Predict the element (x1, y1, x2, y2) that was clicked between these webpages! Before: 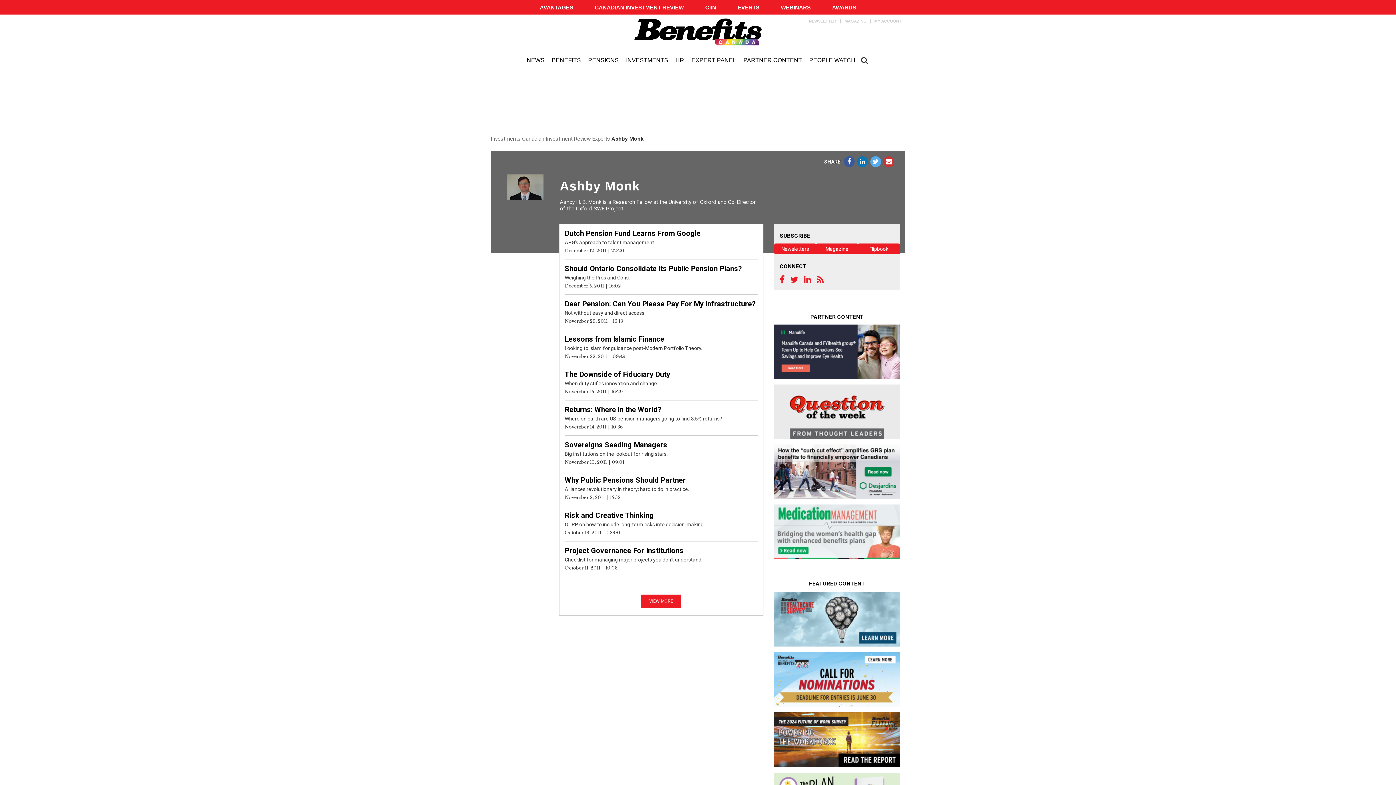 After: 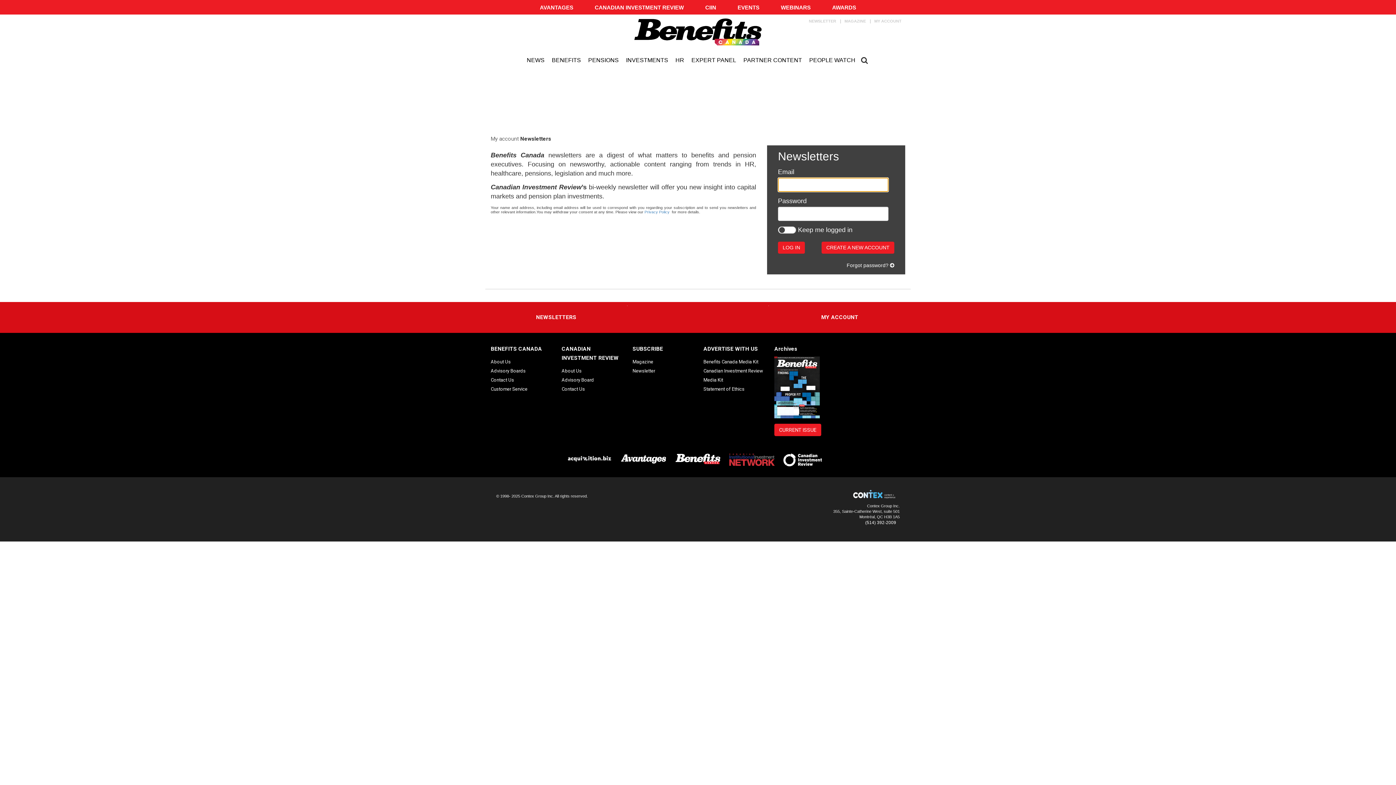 Action: label: NEWSLETTER bbox: (805, 13, 841, 29)